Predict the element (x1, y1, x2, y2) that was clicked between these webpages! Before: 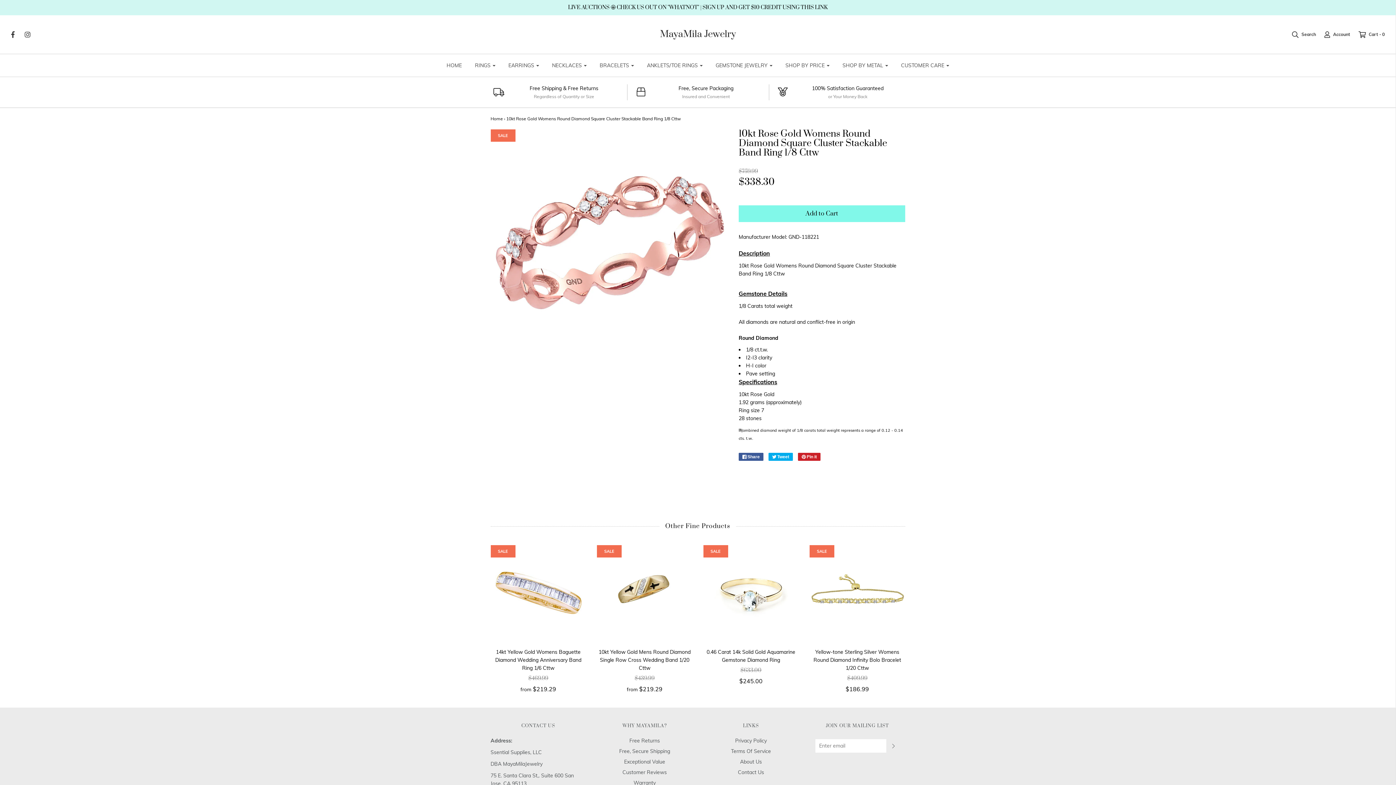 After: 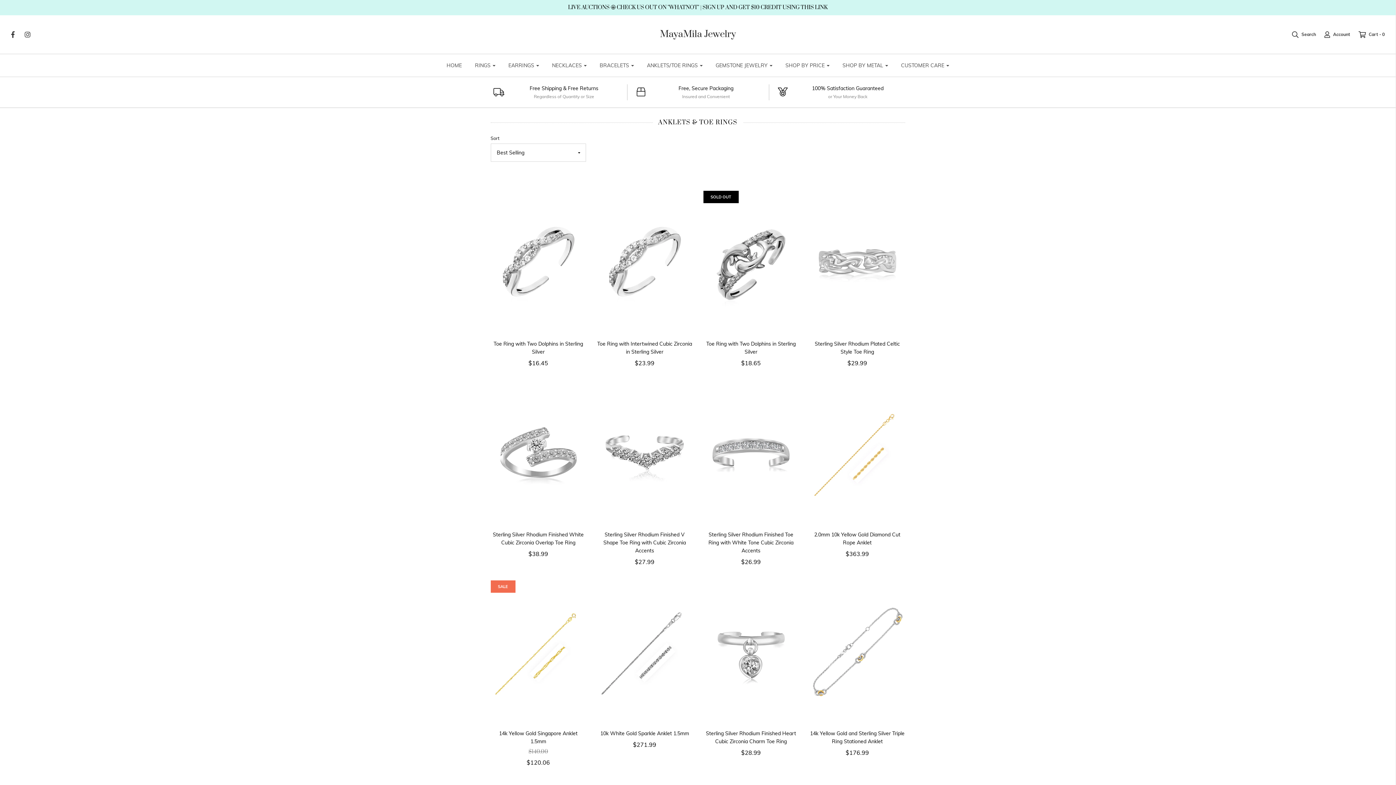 Action: bbox: (641, 57, 708, 73) label: ANKLETS/TOE RINGS